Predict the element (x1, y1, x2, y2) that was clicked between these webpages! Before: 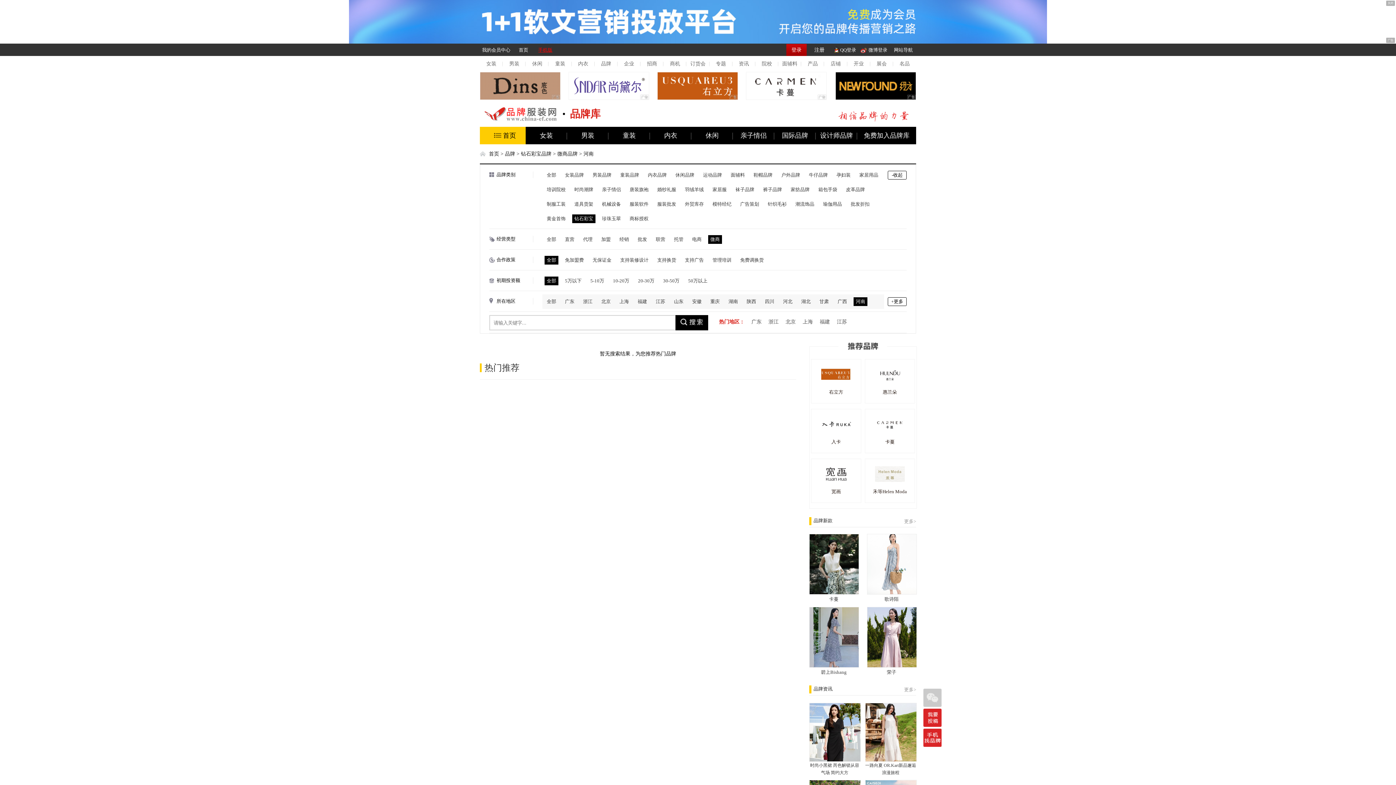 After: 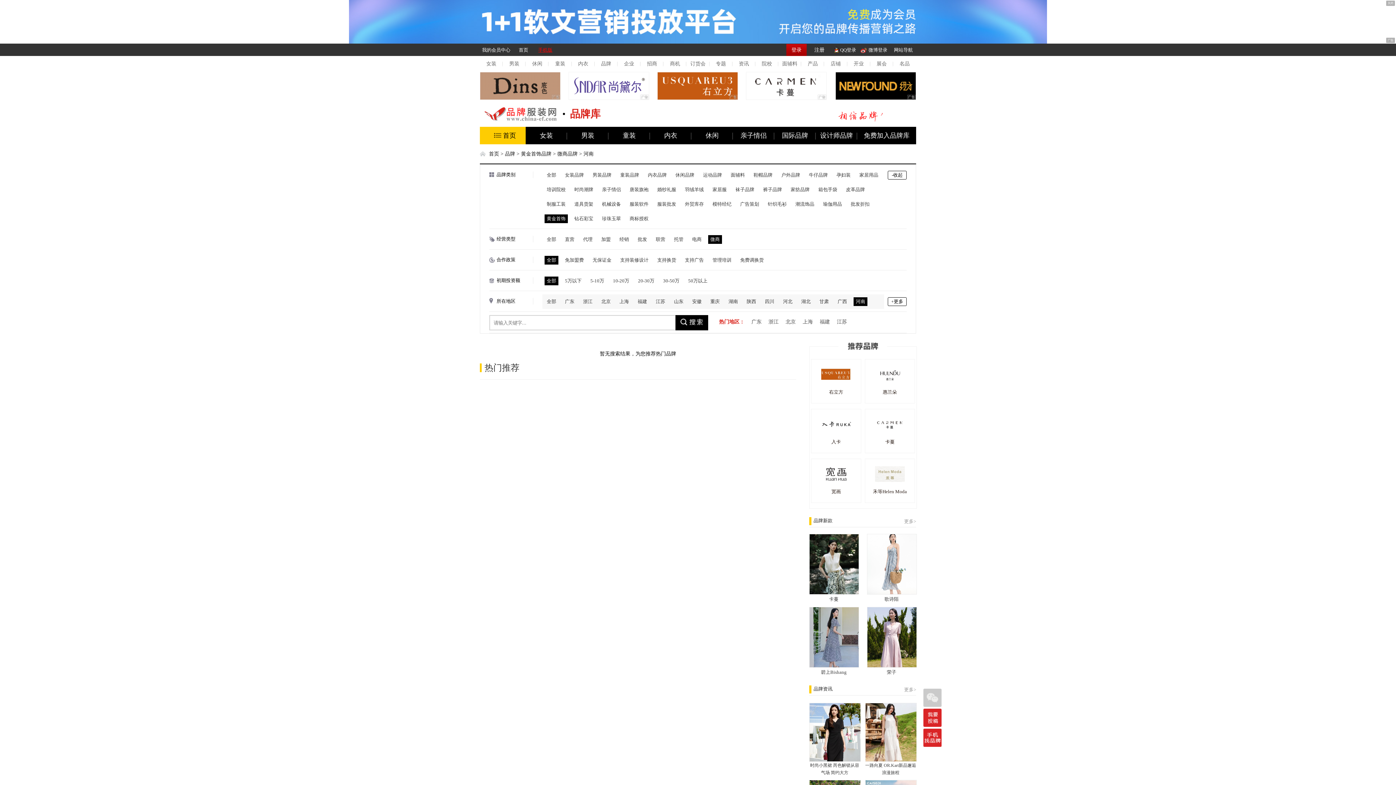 Action: bbox: (546, 216, 565, 221) label: 黄金首饰